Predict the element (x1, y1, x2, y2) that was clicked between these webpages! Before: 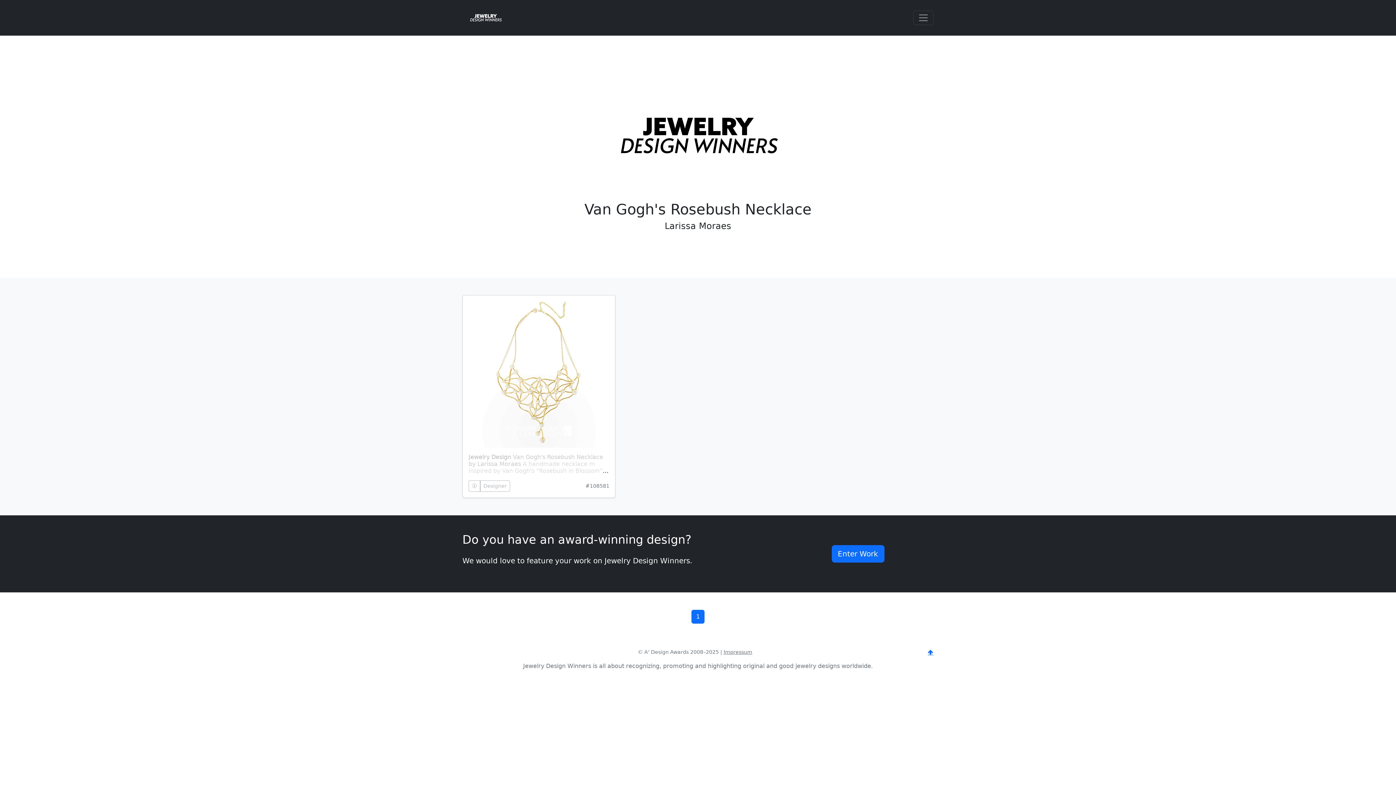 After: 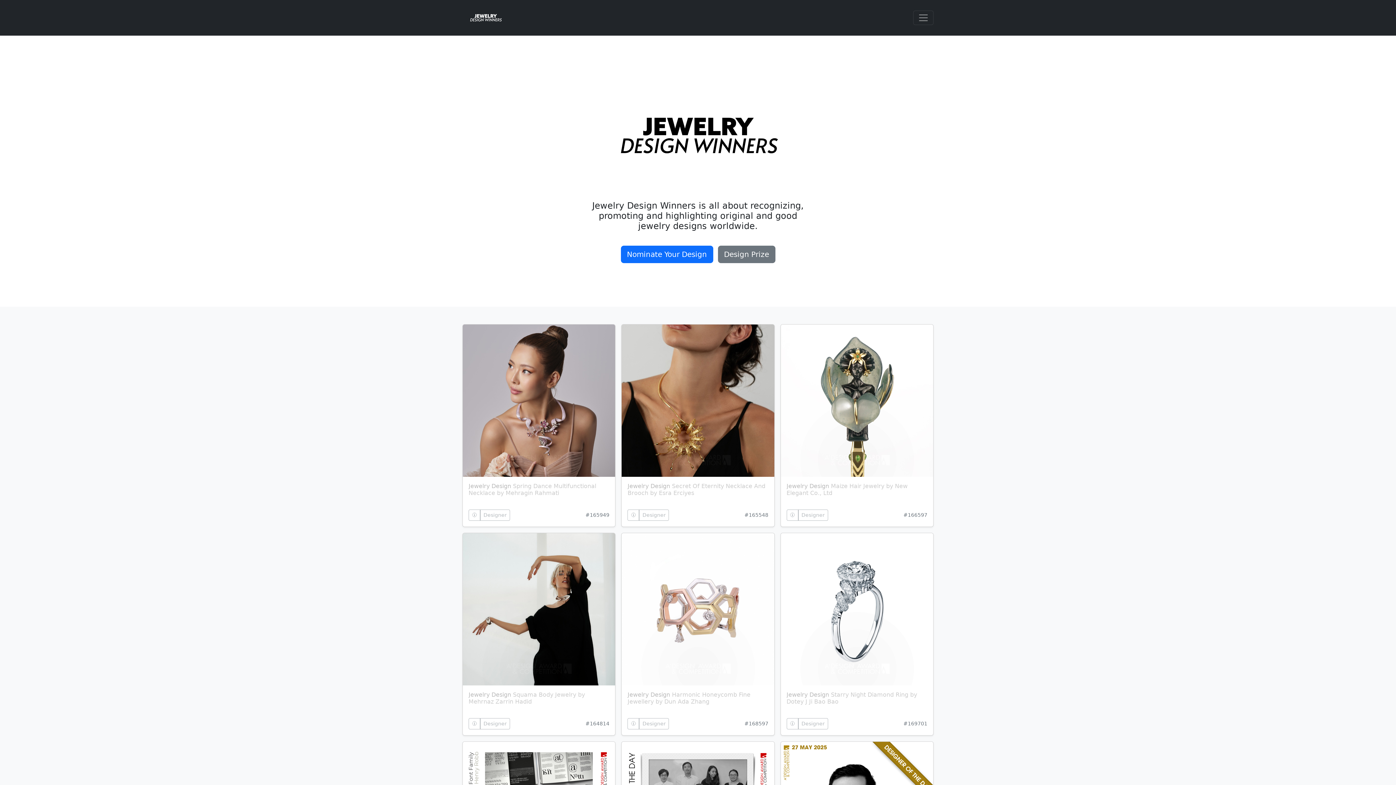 Action: bbox: (691, 610, 704, 623) label: 1